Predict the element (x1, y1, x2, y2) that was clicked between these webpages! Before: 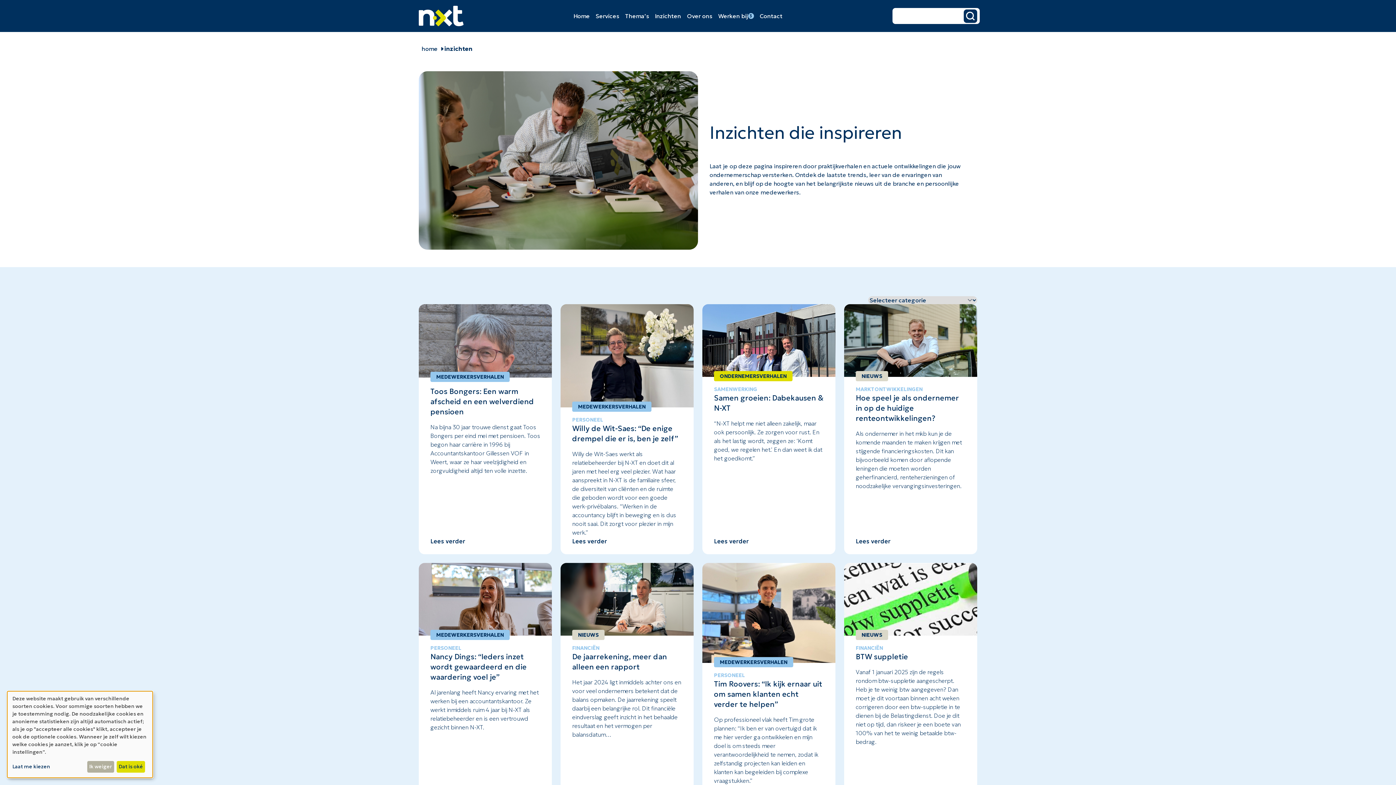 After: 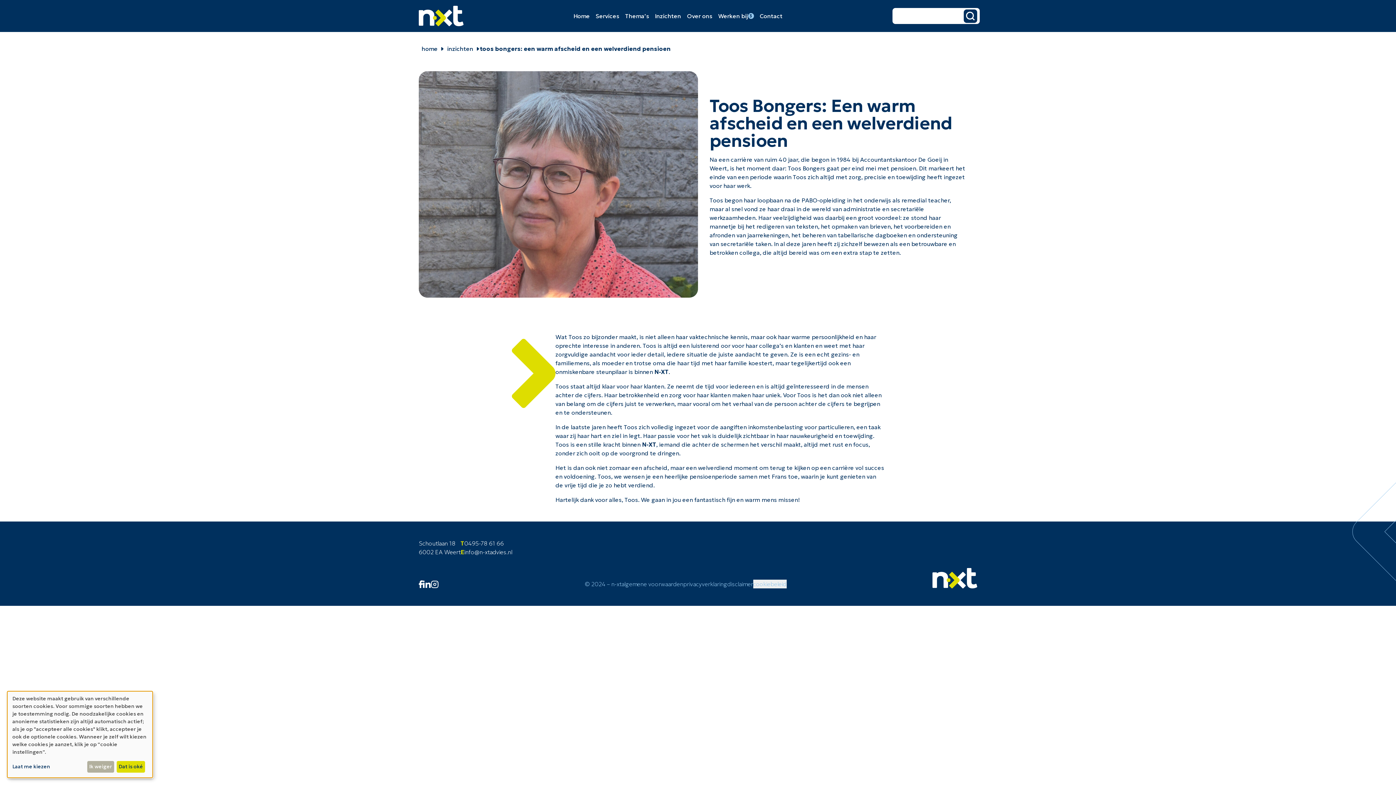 Action: bbox: (418, 304, 552, 554)